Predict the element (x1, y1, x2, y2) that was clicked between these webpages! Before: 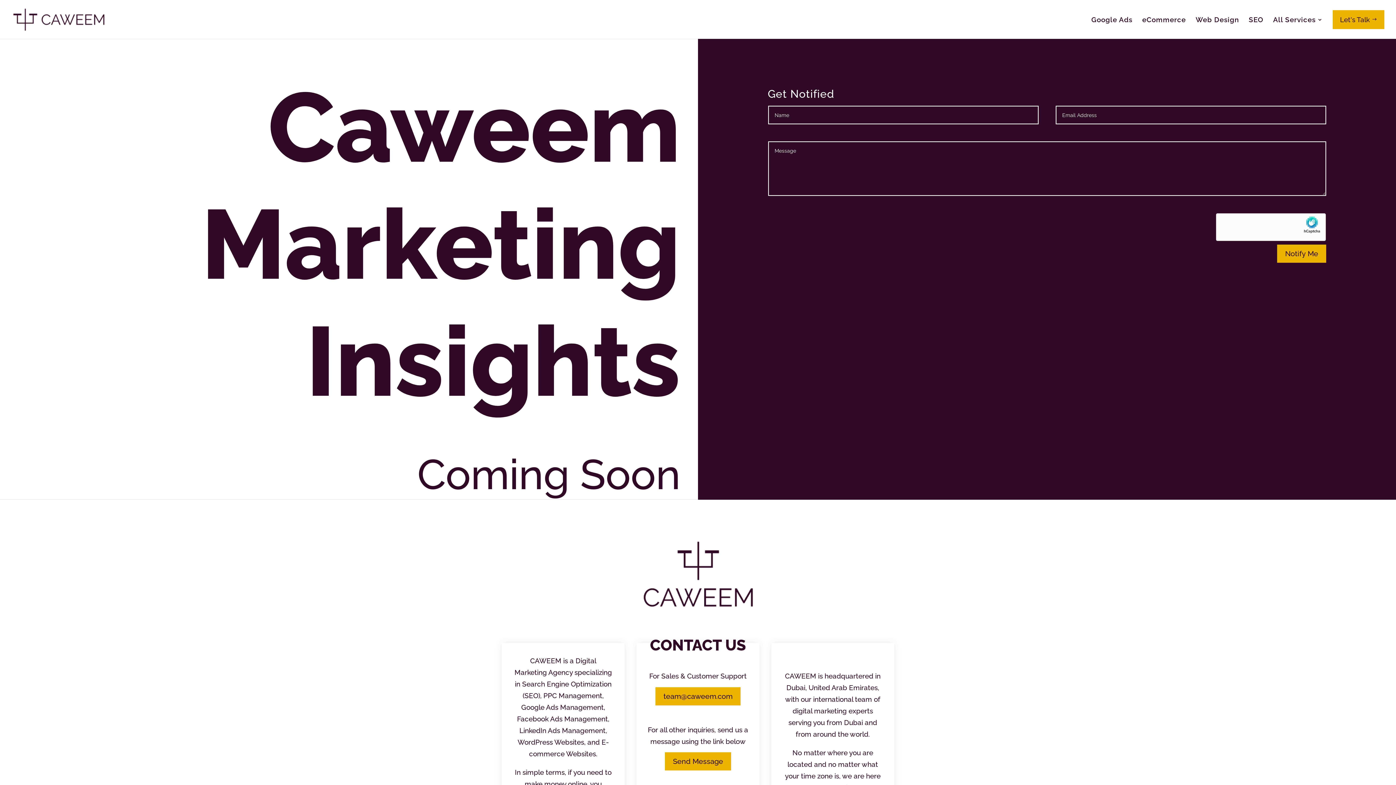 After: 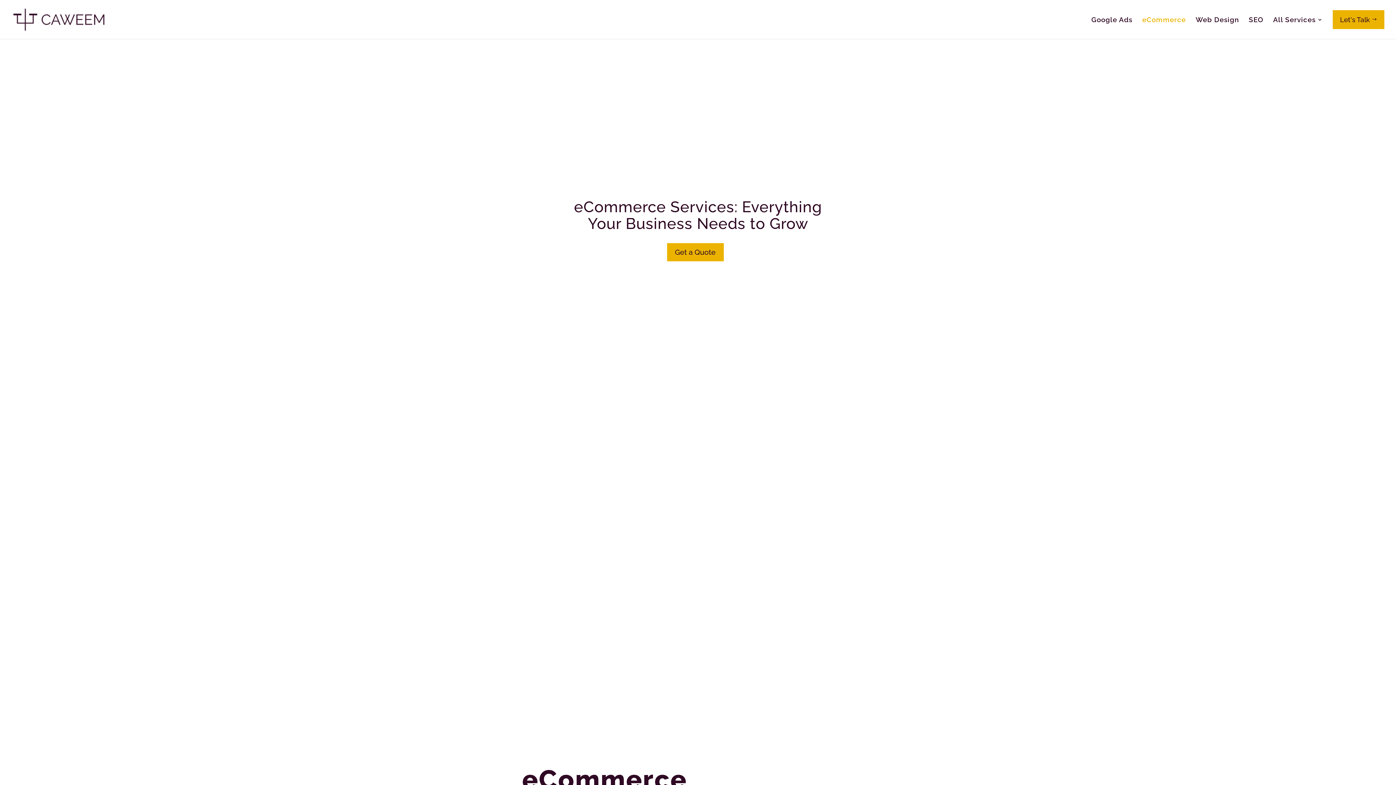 Action: bbox: (1142, 13, 1186, 38) label: eCommerce